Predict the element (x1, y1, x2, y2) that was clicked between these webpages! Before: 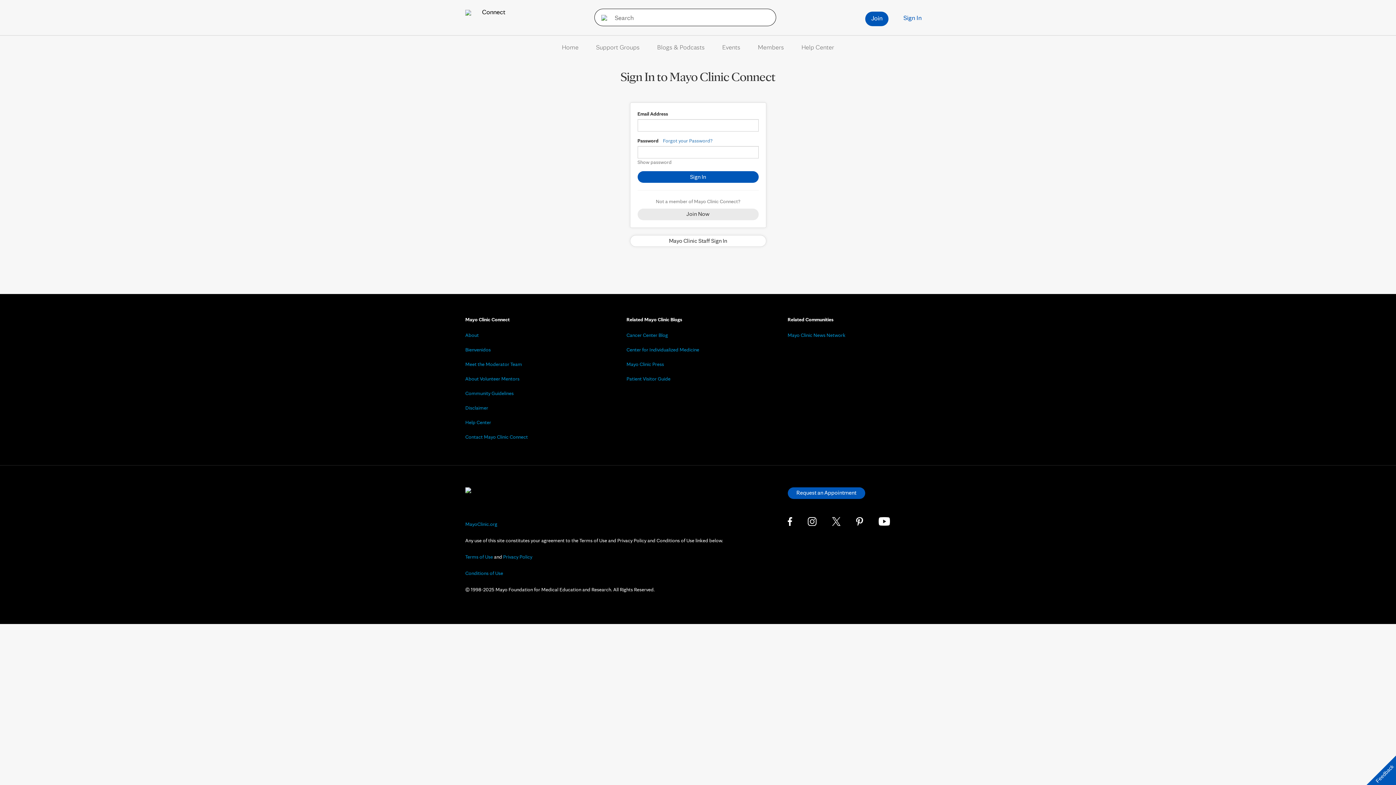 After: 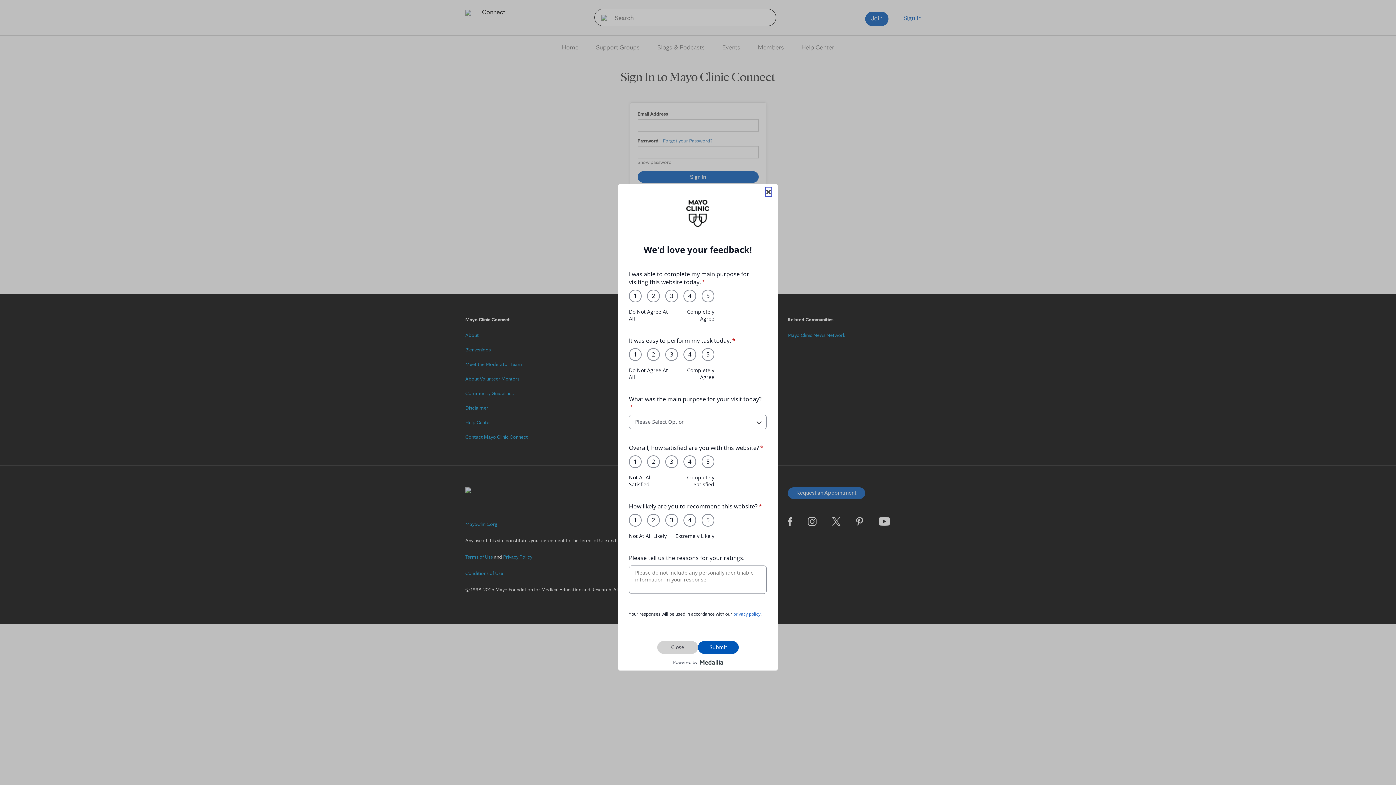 Action: bbox: (1366, 756, 1396, 785) label: Feedback